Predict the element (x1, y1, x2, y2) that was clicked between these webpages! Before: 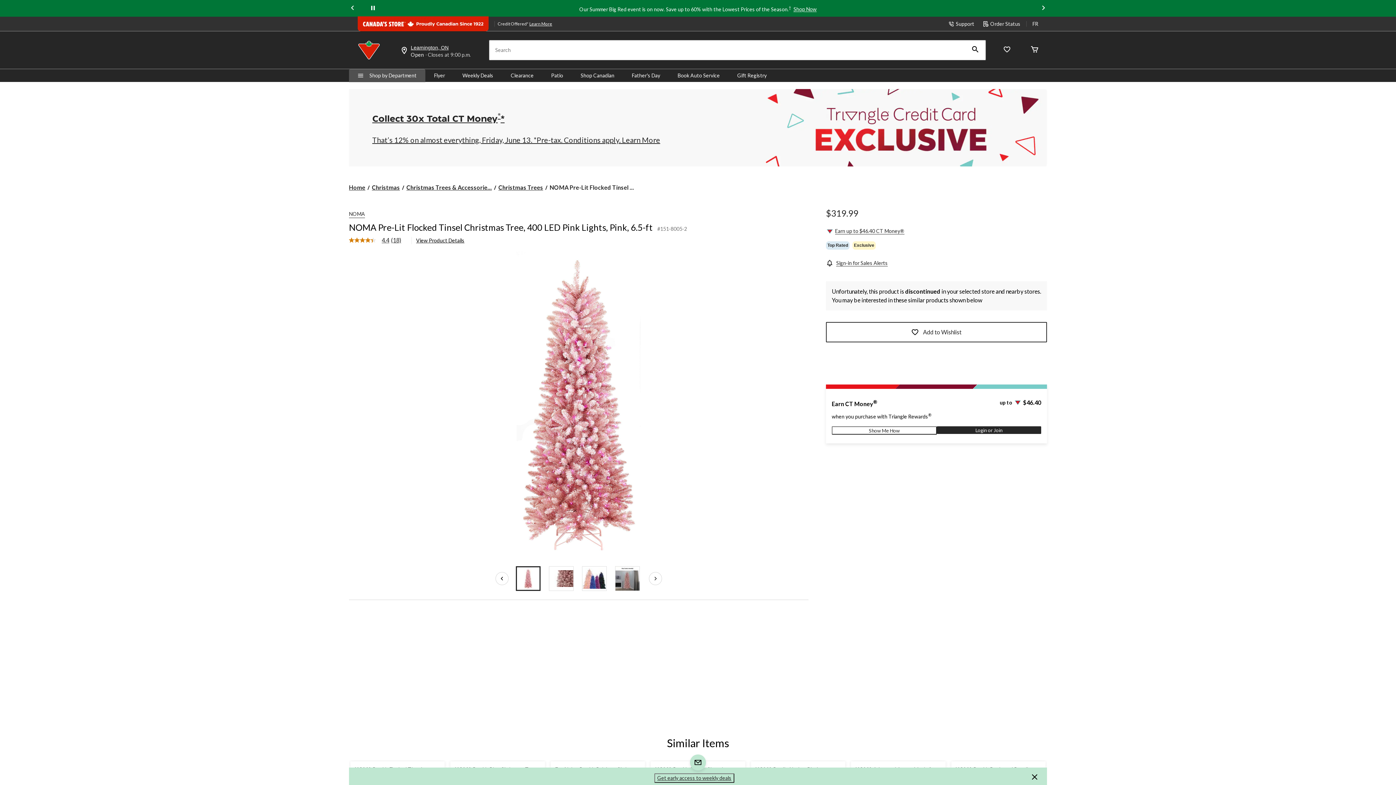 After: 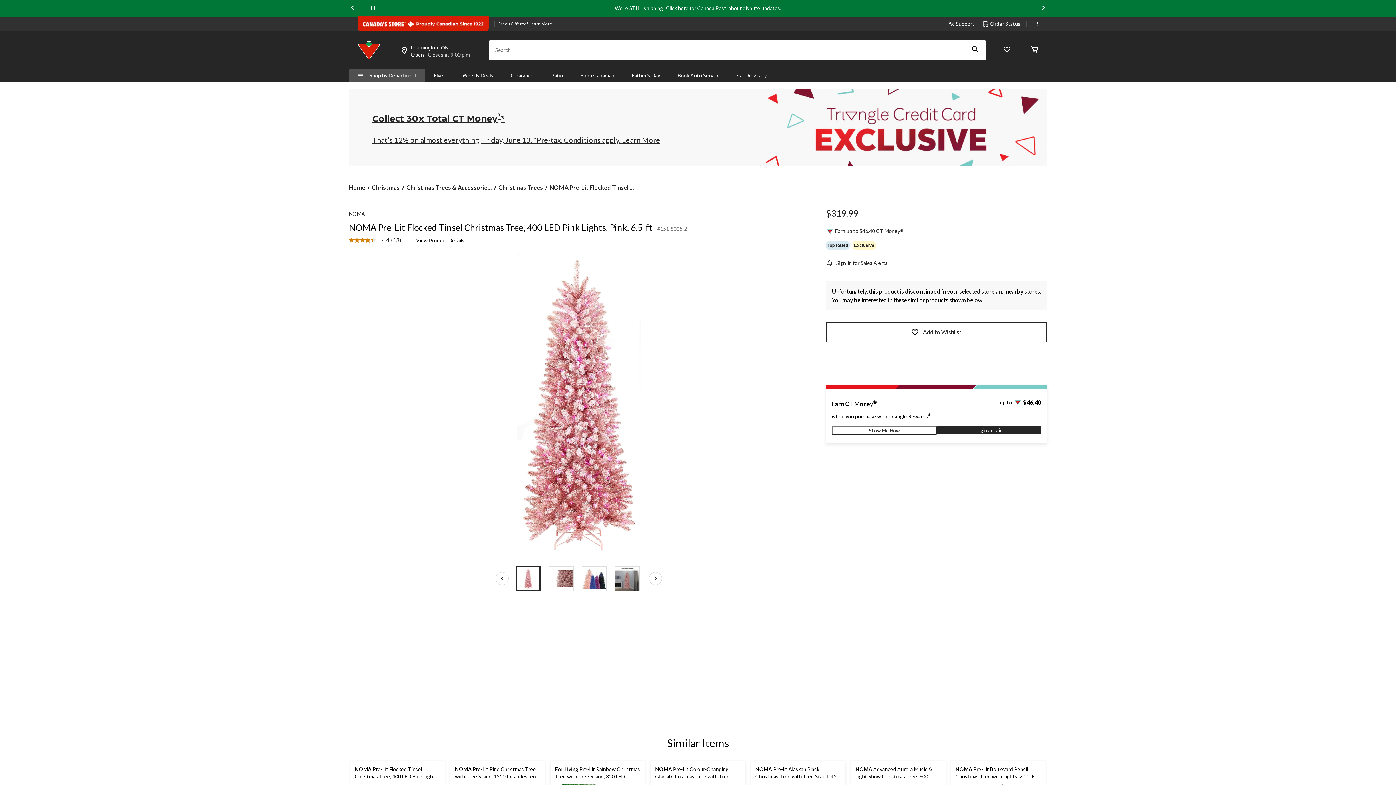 Action: label: Close bbox: (1031, 773, 1038, 783)